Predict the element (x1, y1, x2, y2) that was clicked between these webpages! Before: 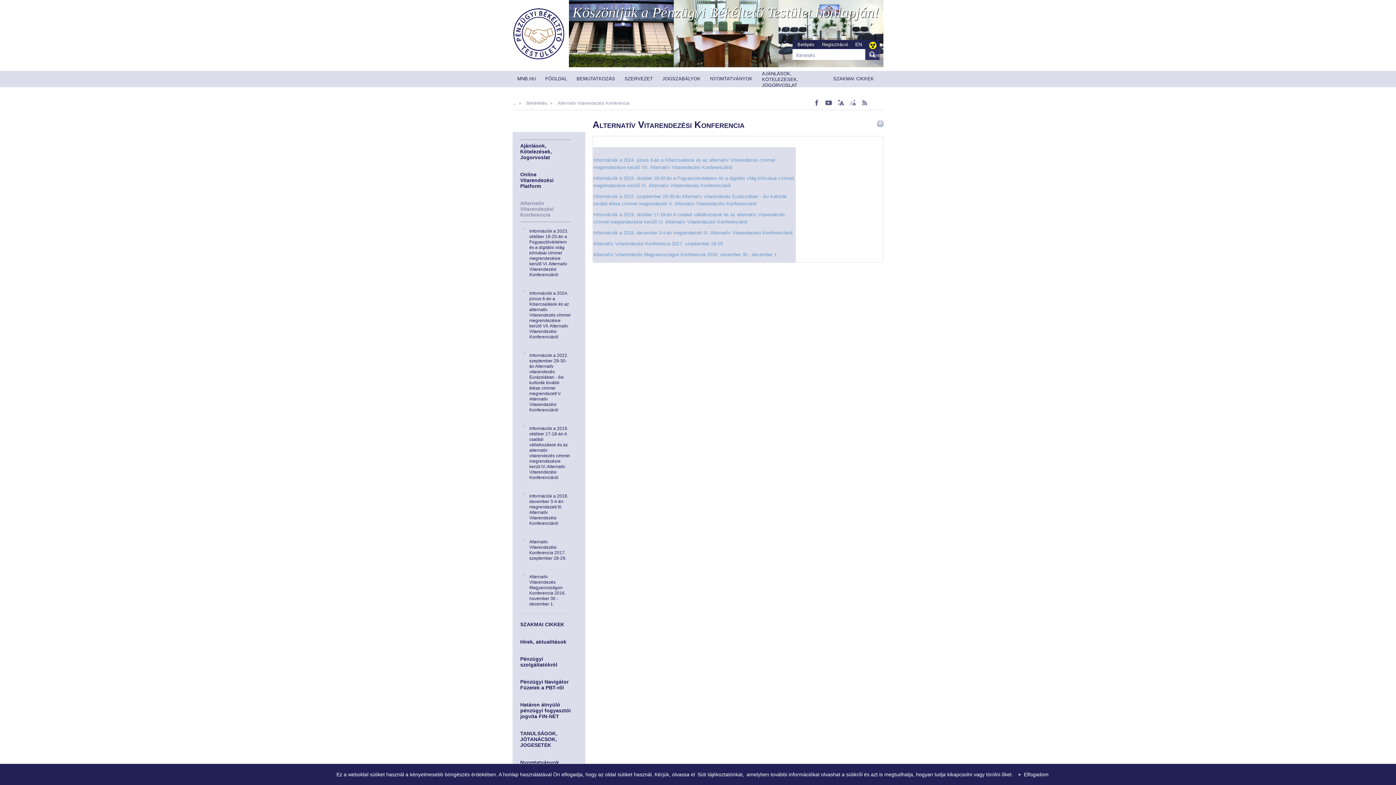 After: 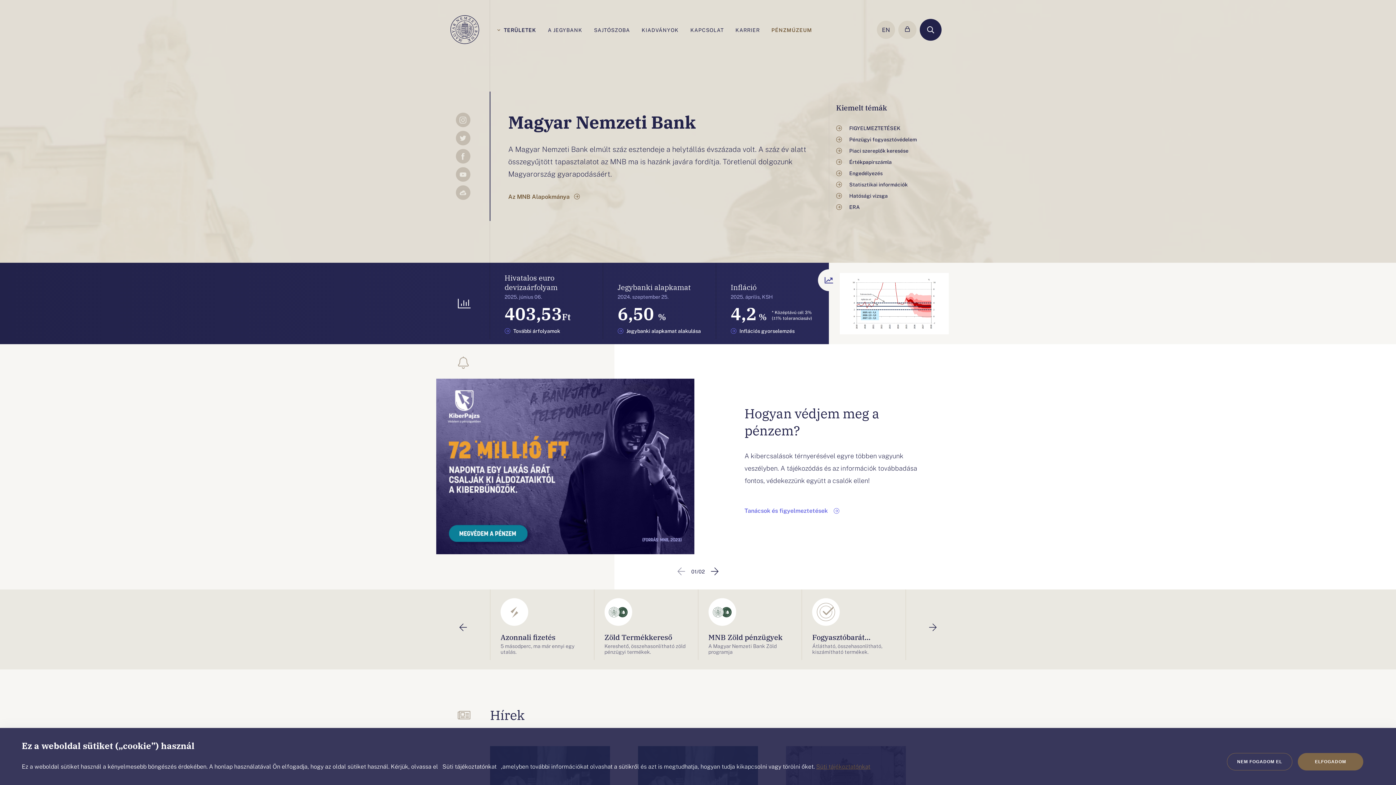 Action: label: ... bbox: (512, 100, 516, 106)